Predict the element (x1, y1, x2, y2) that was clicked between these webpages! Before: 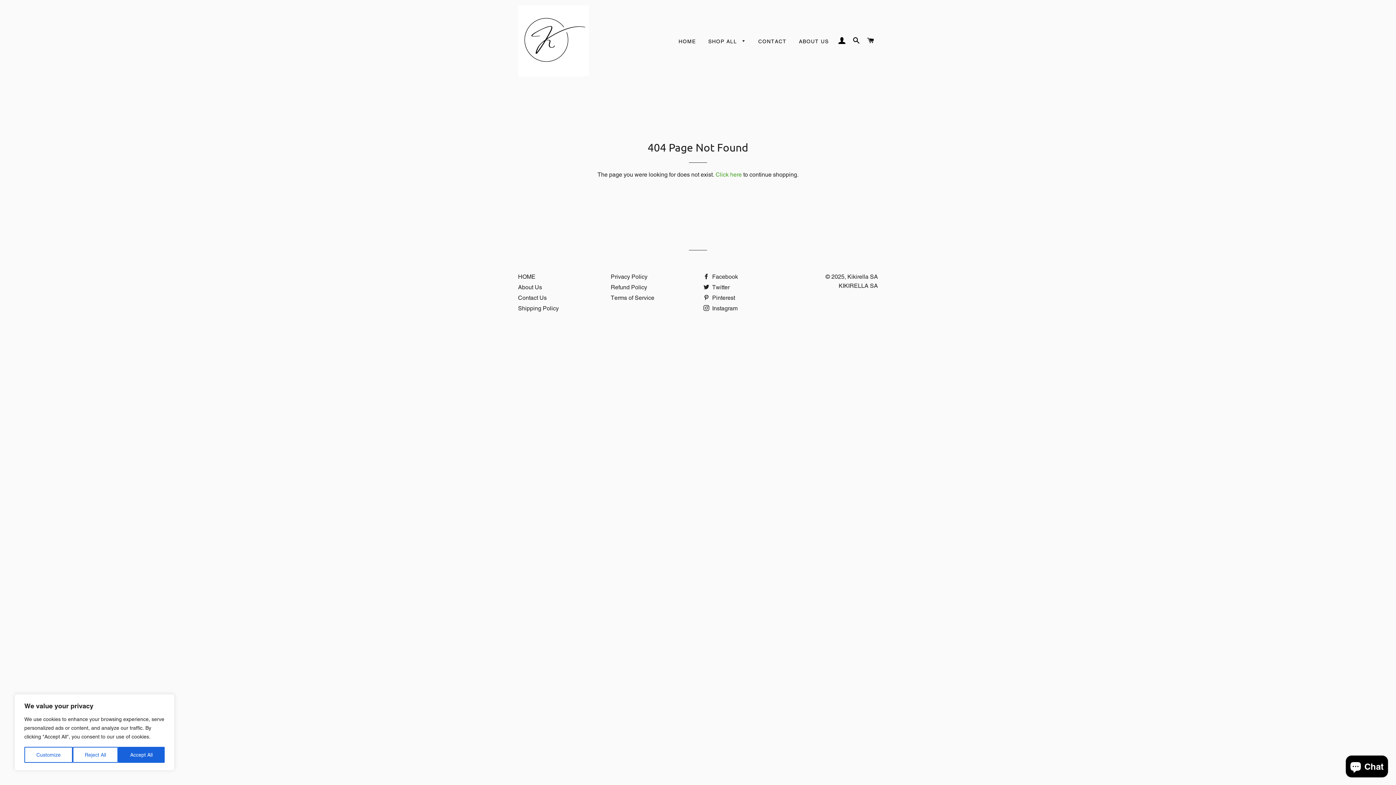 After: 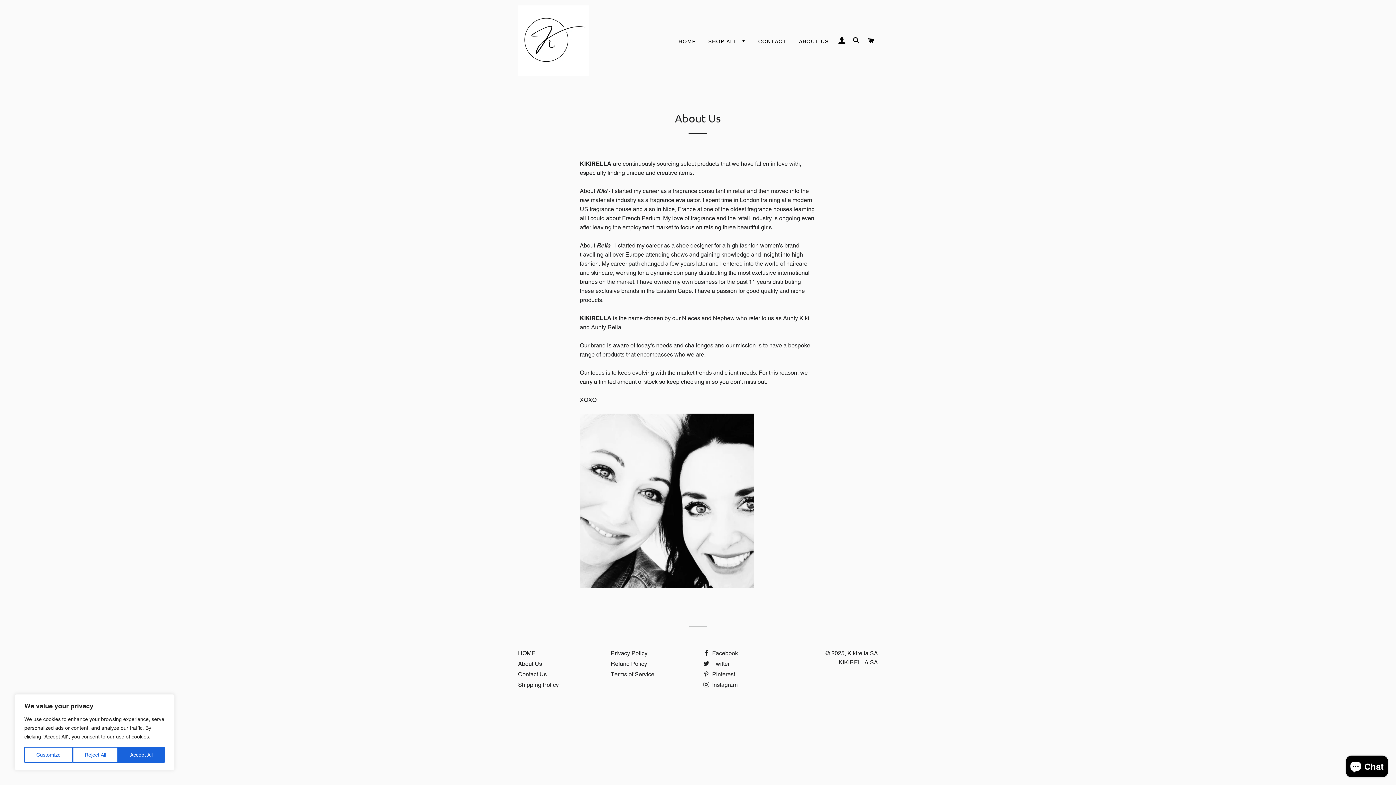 Action: label: About Us bbox: (518, 284, 542, 290)